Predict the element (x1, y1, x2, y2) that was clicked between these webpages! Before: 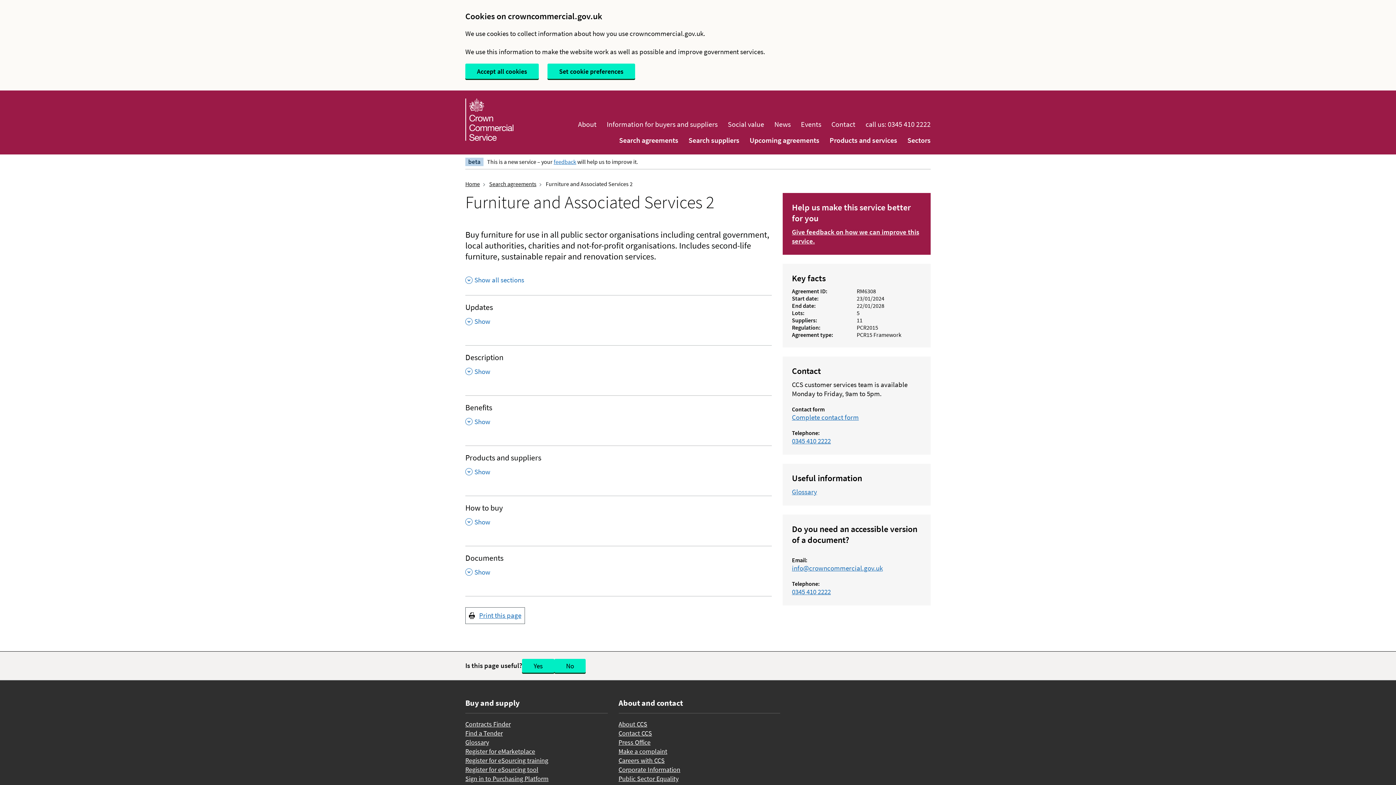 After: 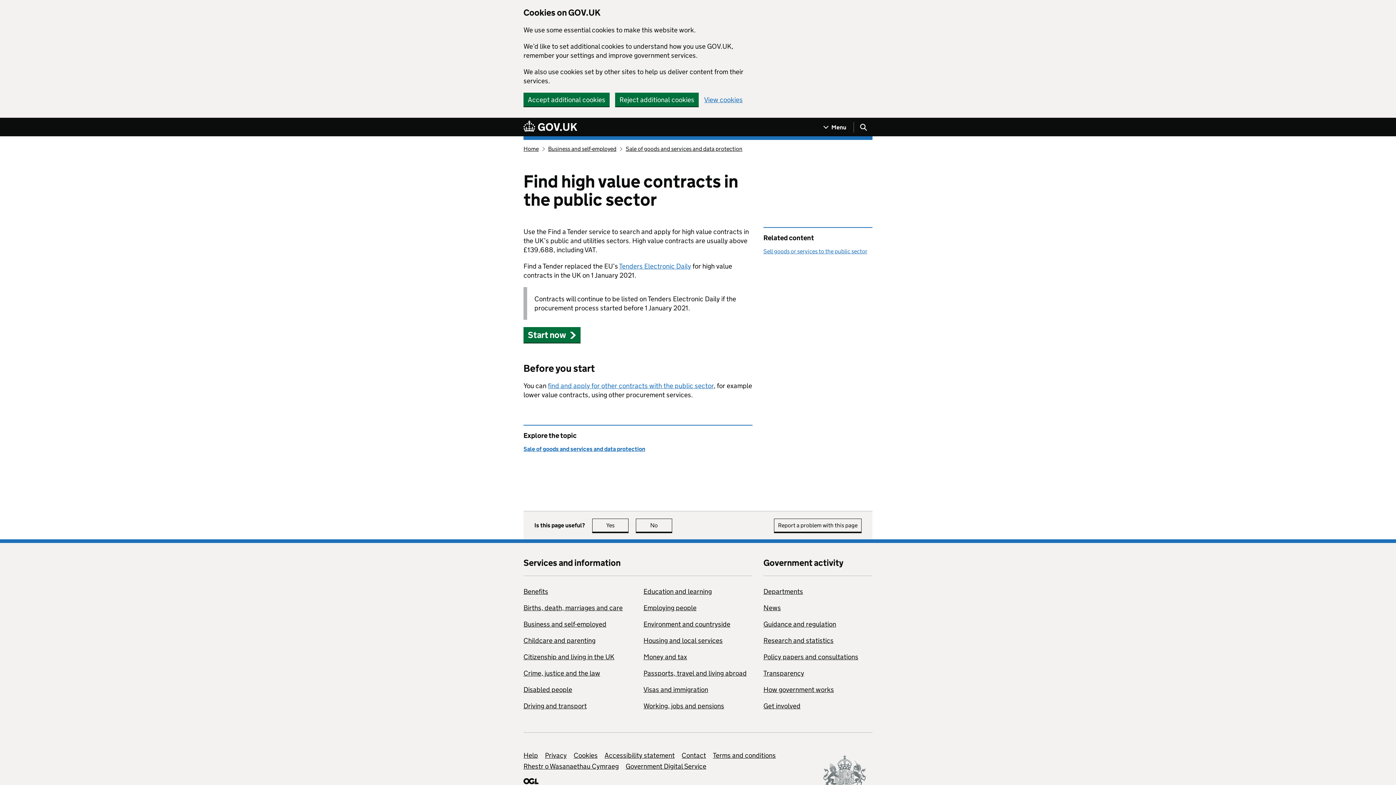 Action: bbox: (465, 729, 502, 737) label: Find a Tender